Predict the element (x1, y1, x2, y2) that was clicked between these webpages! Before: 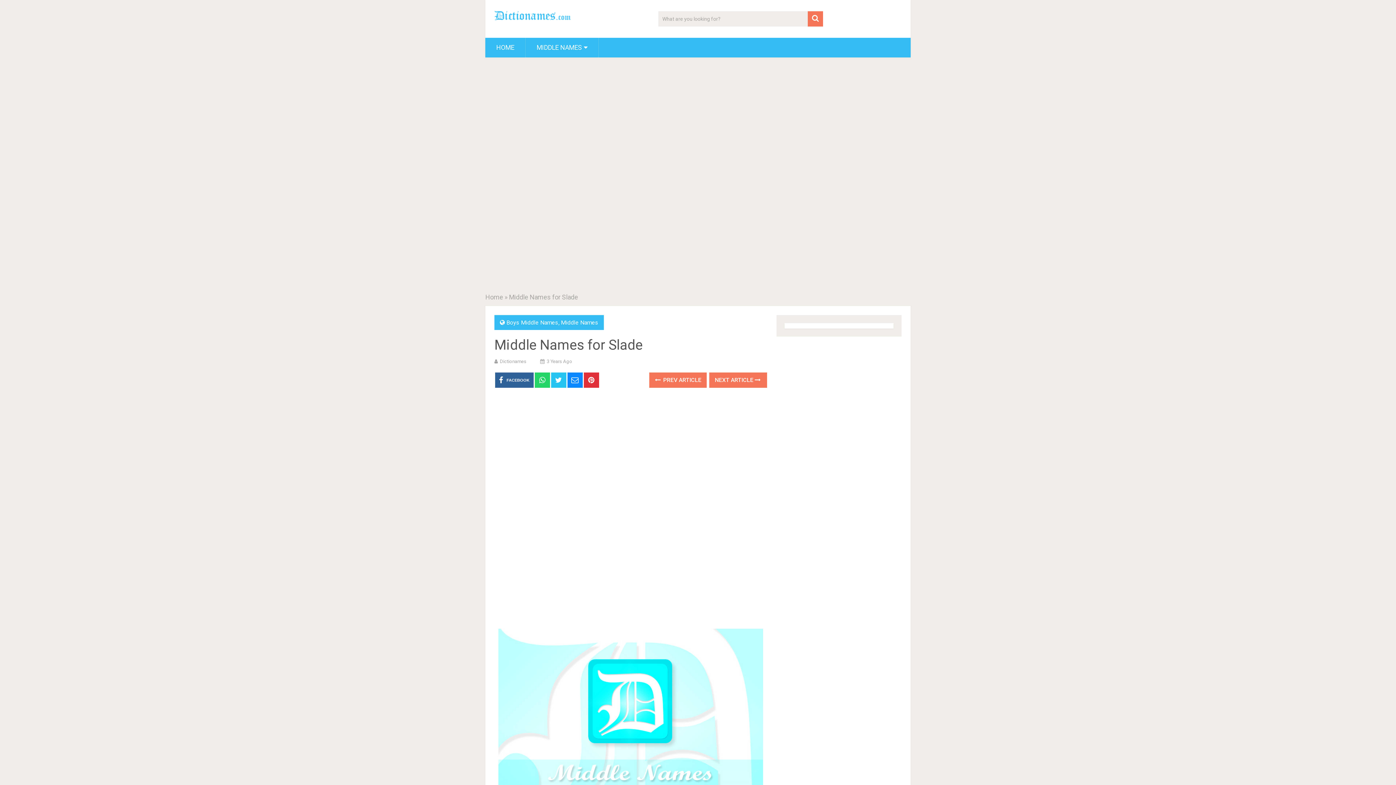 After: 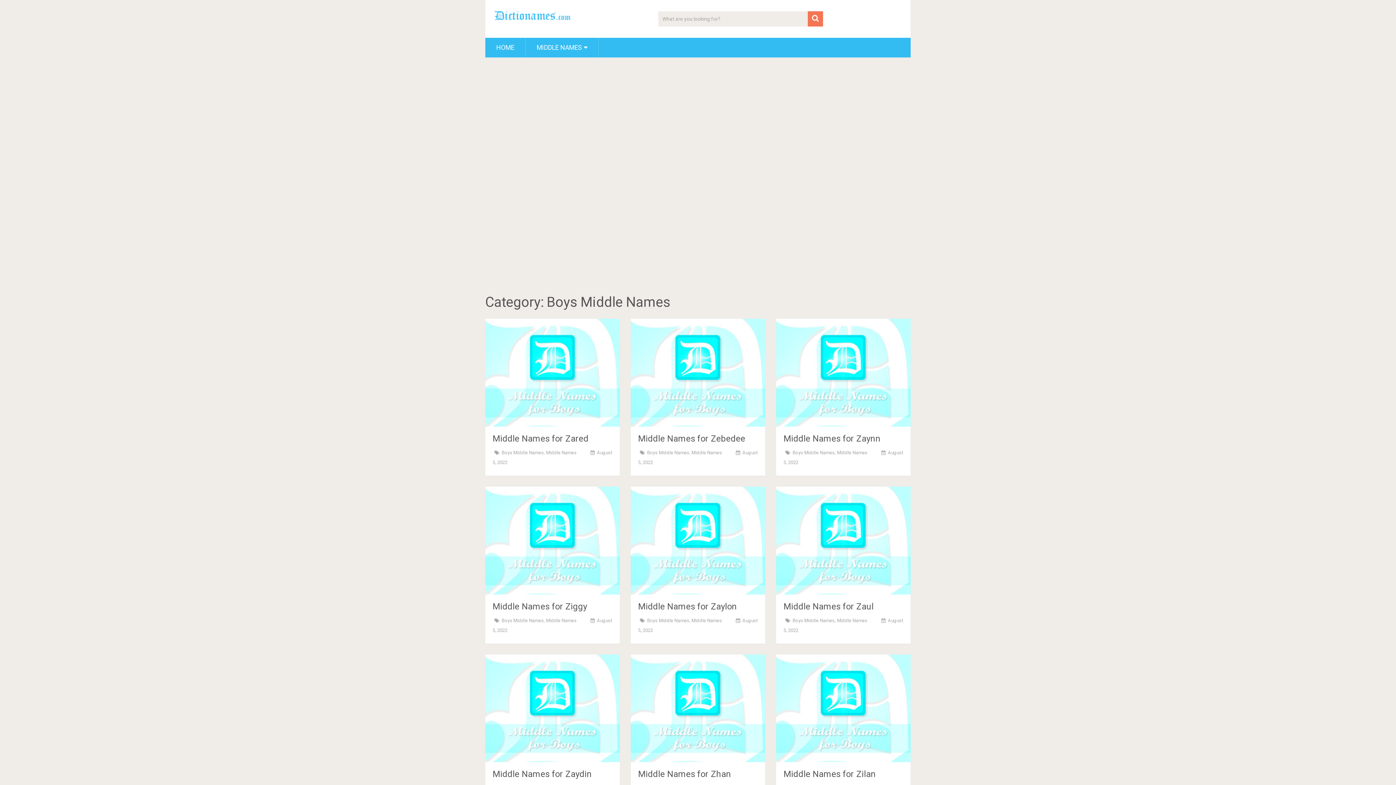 Action: bbox: (506, 319, 558, 326) label: Boys Middle Names